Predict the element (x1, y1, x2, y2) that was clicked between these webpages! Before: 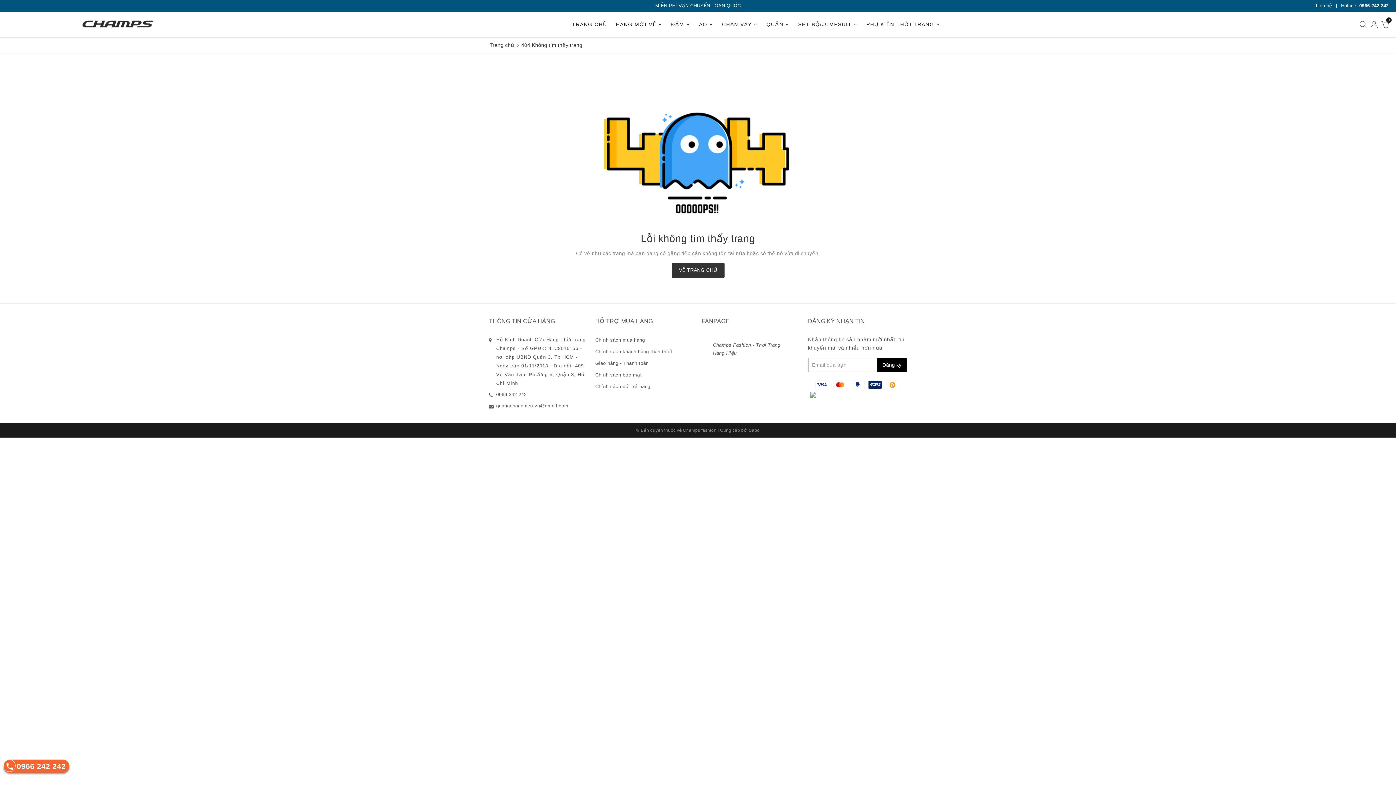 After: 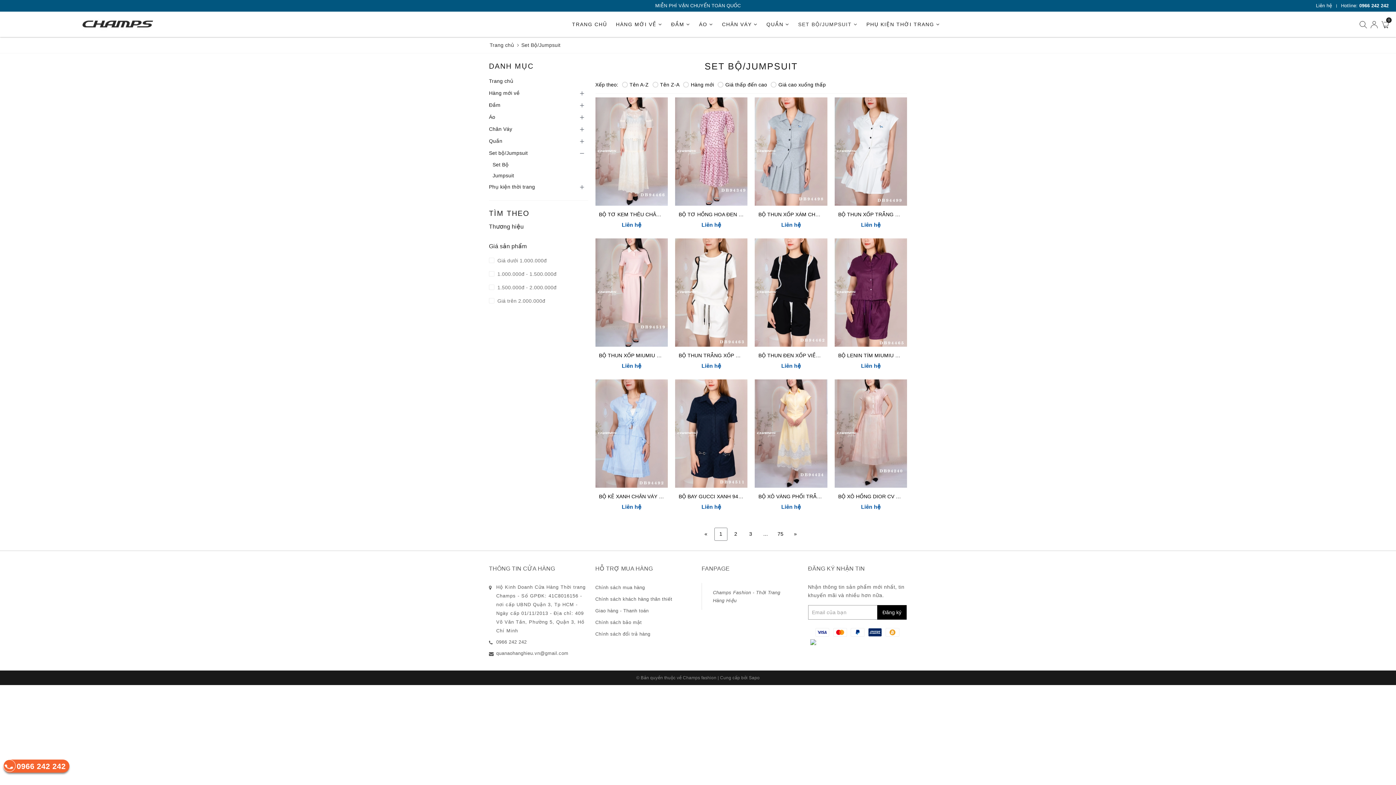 Action: bbox: (794, 16, 861, 32) label: SET BỘ/JUMPSUIT 